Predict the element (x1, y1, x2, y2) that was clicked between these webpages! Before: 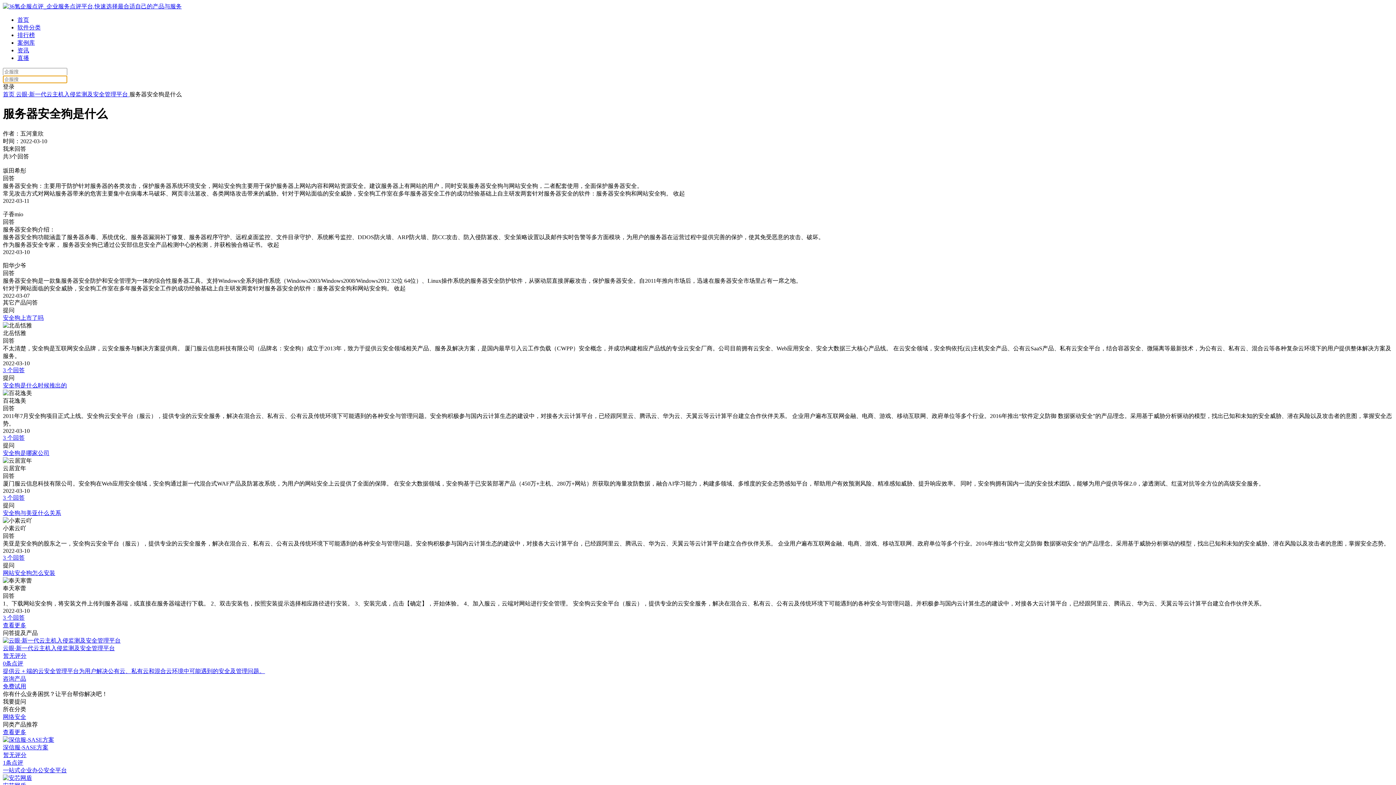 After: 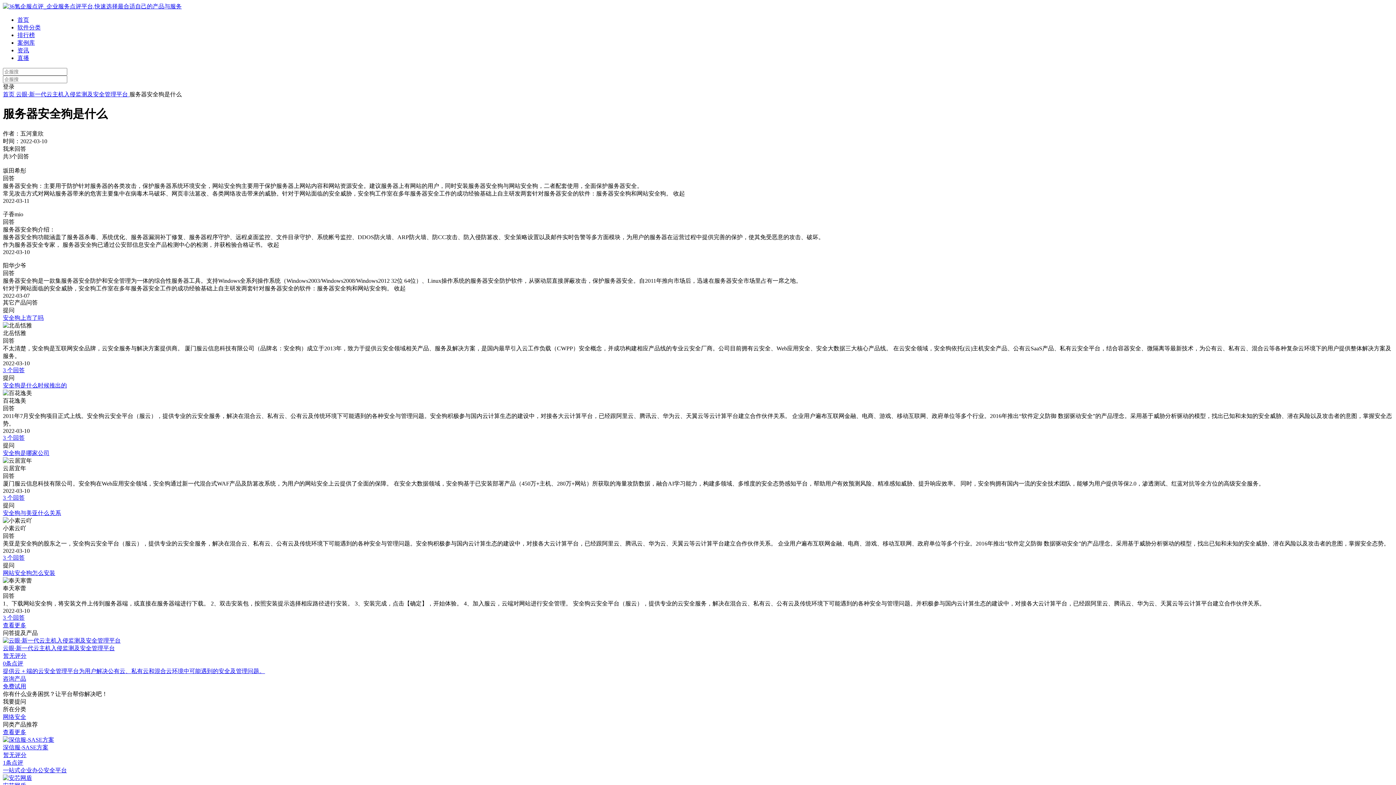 Action: bbox: (2, 554, 1393, 562) label: 3 个回答